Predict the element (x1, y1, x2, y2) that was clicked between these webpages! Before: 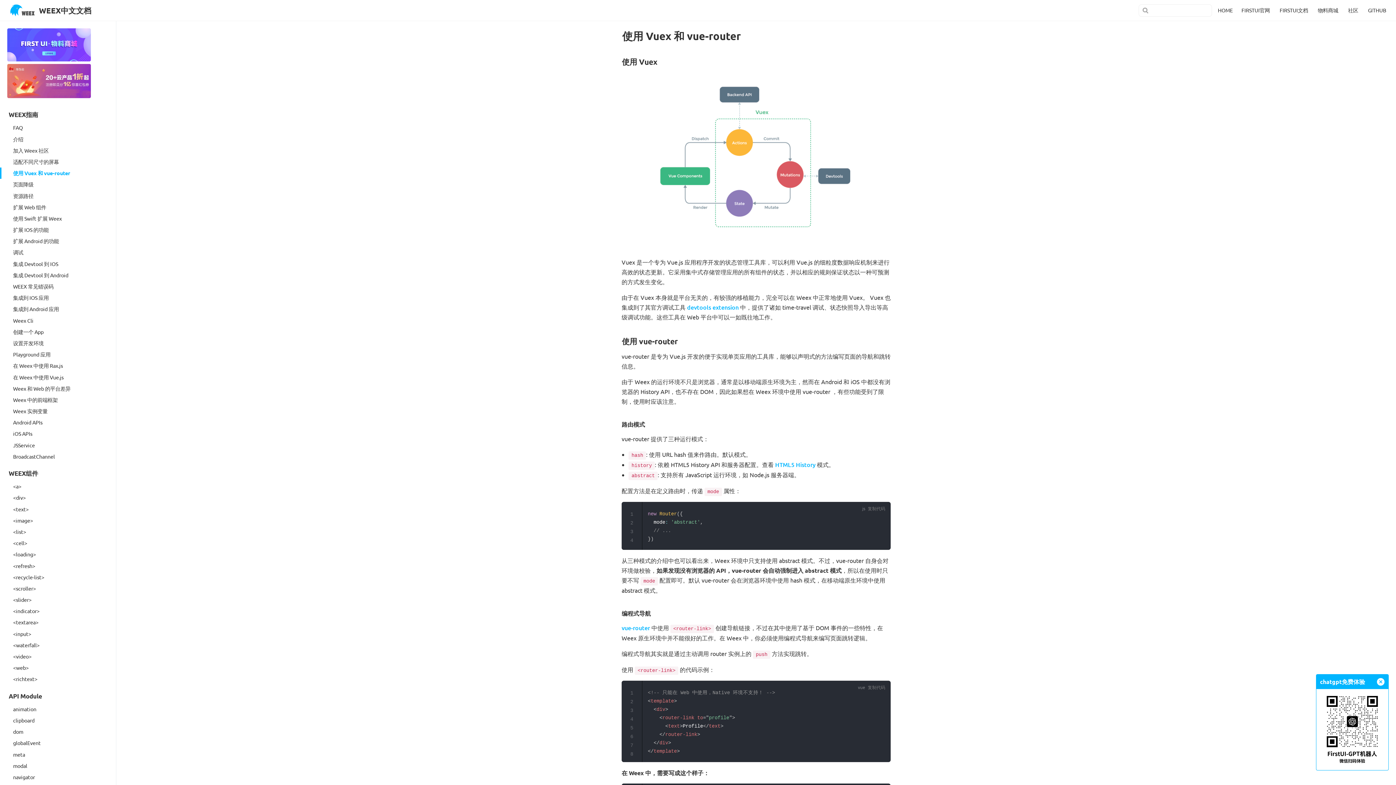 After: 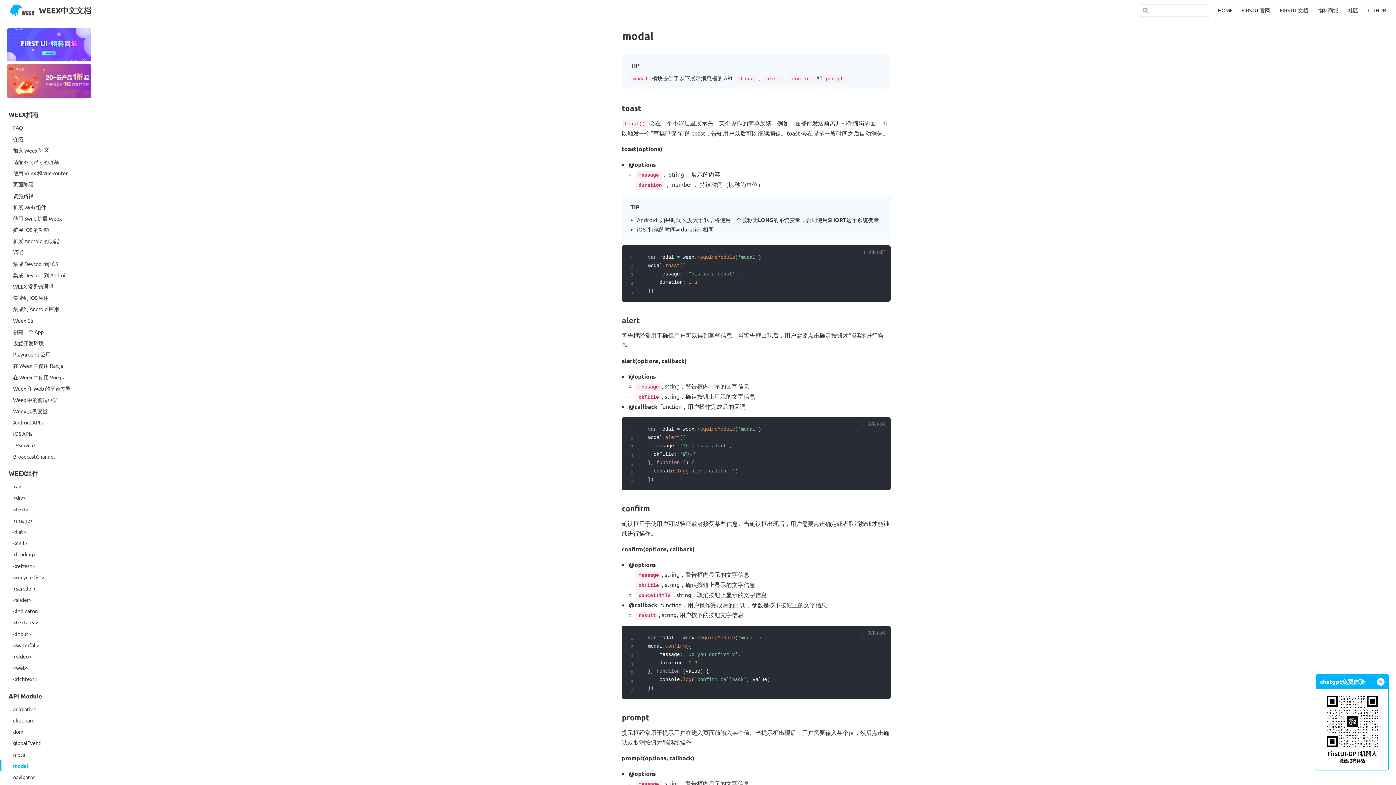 Action: label: modal bbox: (0, 760, 116, 771)